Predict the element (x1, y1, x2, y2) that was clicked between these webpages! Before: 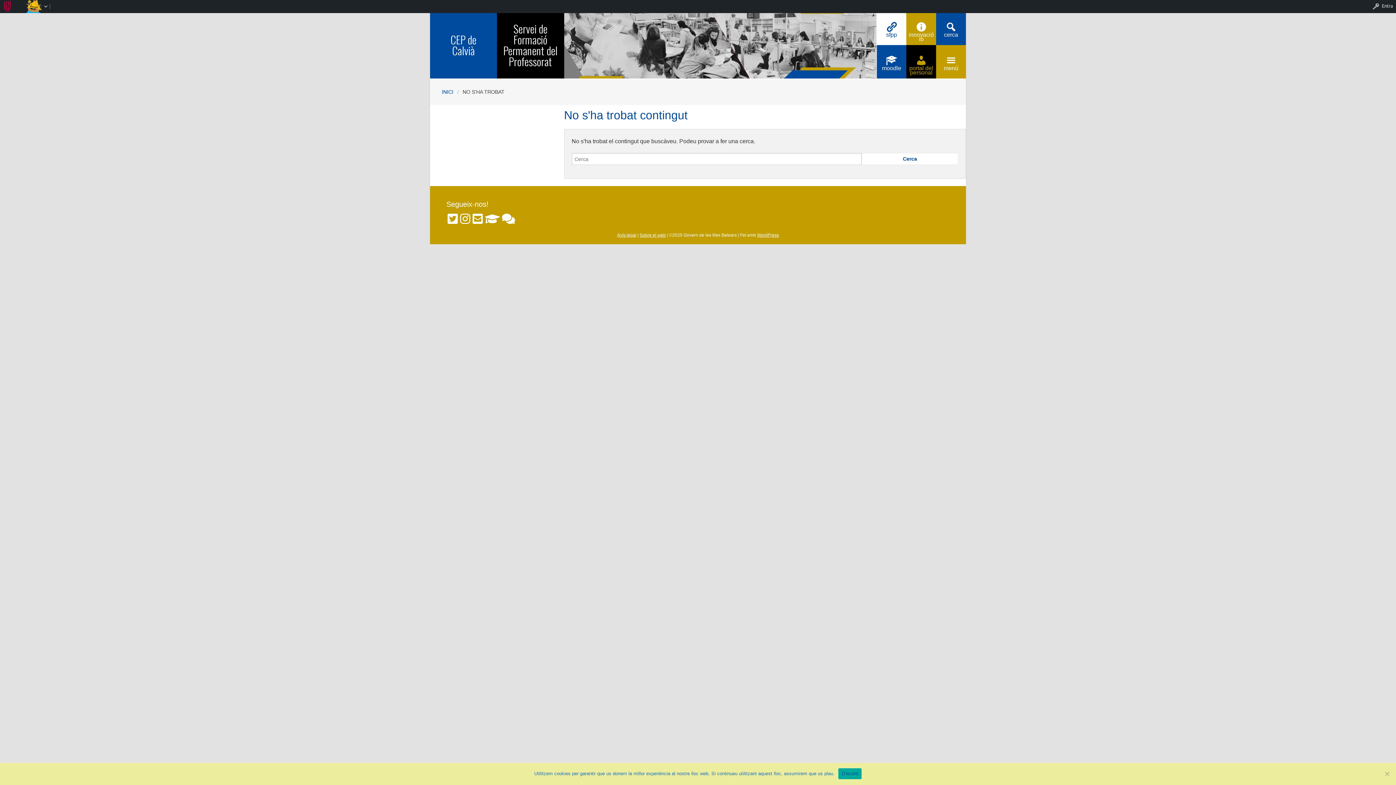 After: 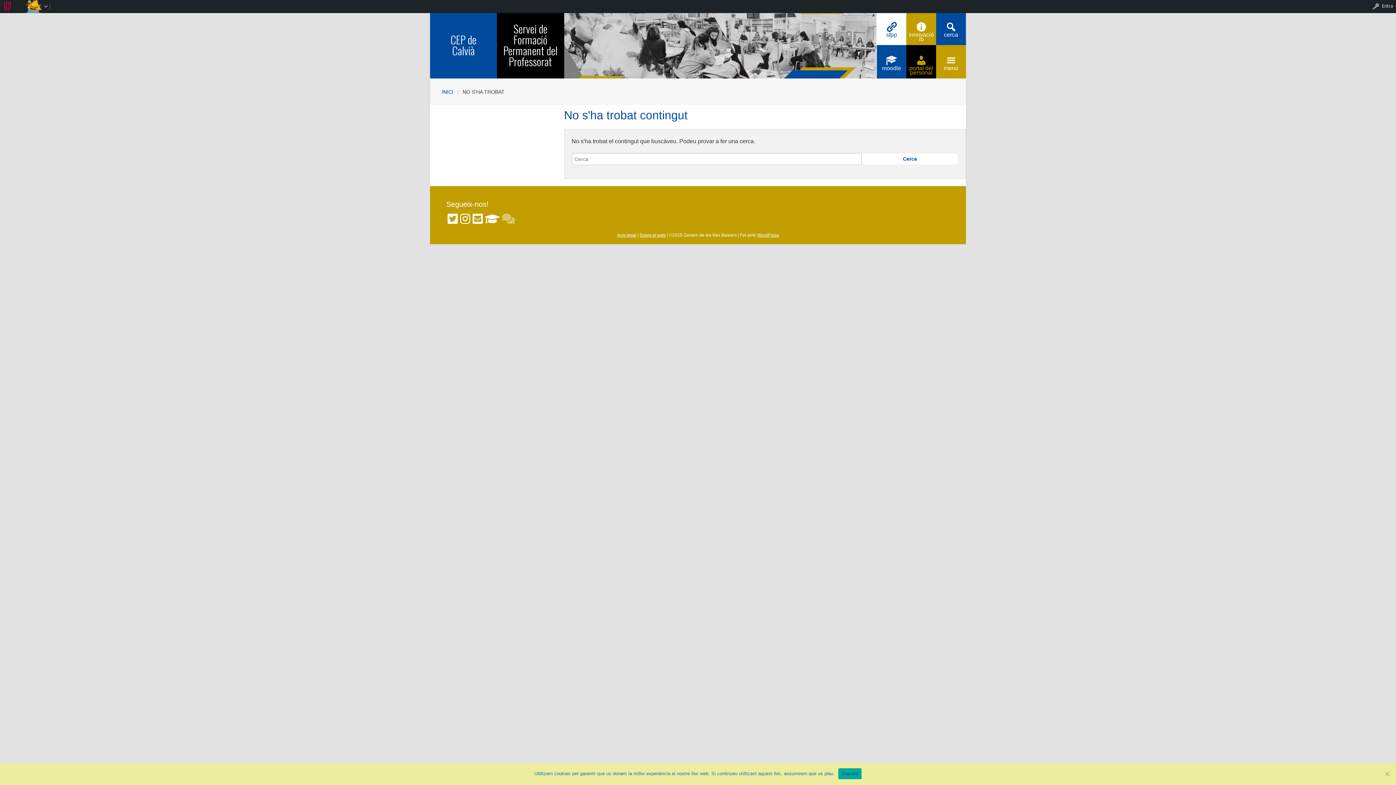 Action: bbox: (502, 213, 515, 224)